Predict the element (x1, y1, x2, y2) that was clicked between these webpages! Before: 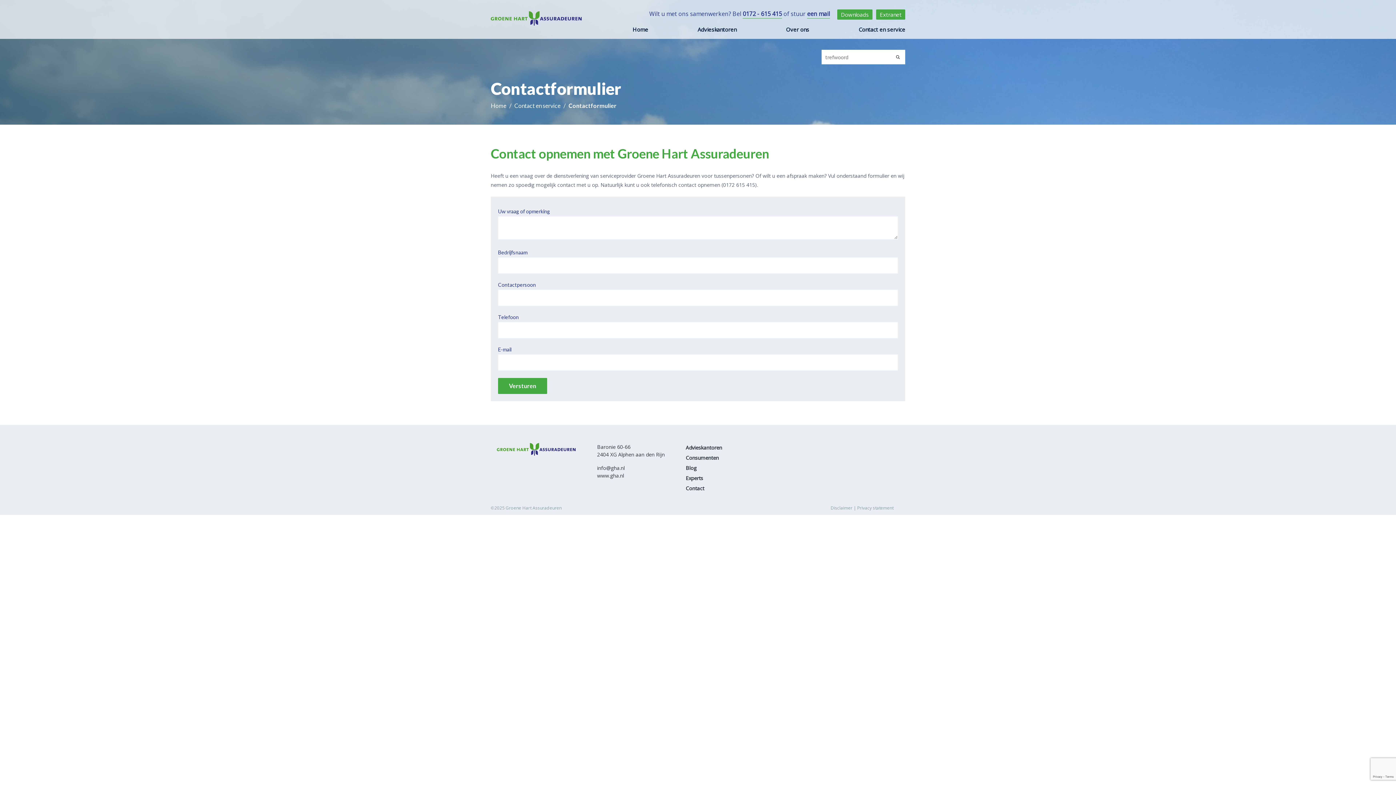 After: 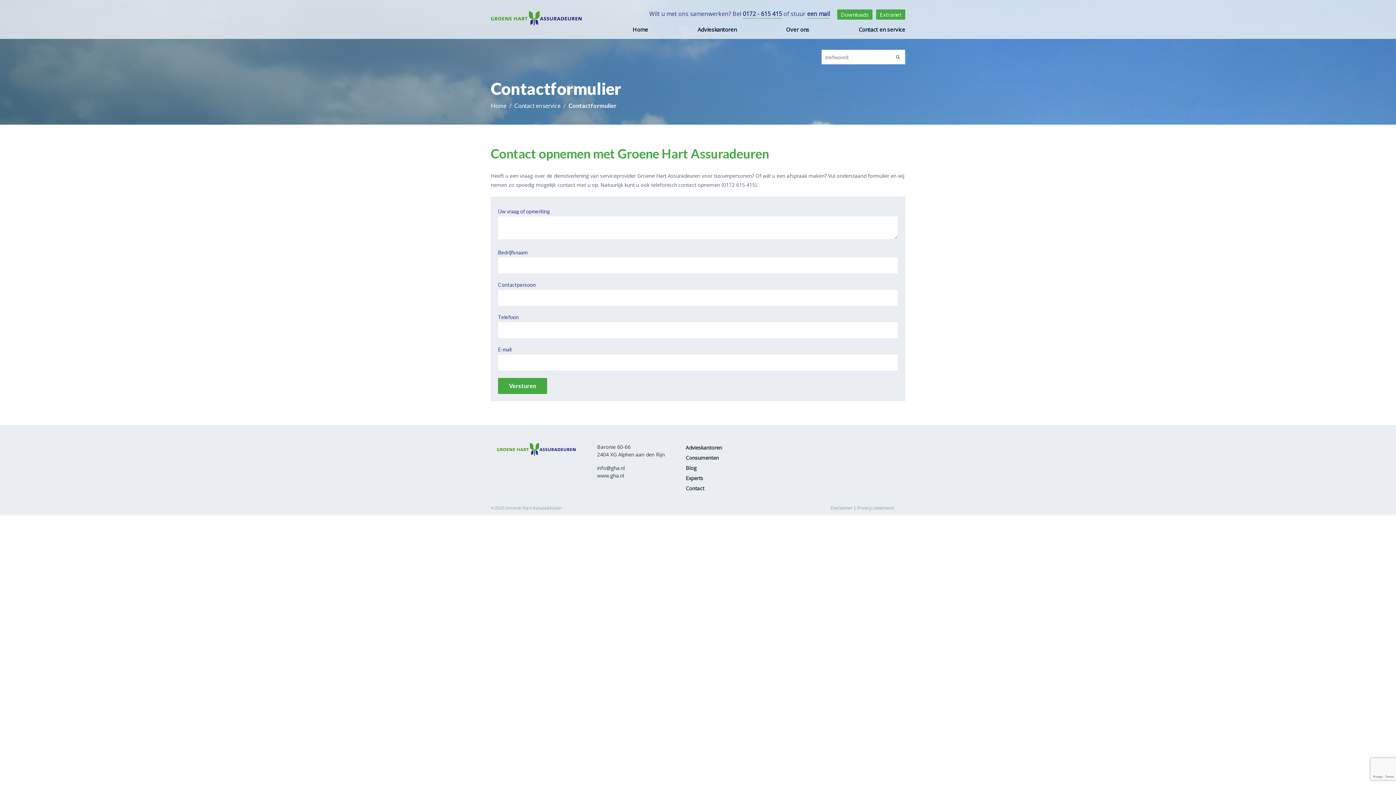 Action: bbox: (890, 49, 905, 64)